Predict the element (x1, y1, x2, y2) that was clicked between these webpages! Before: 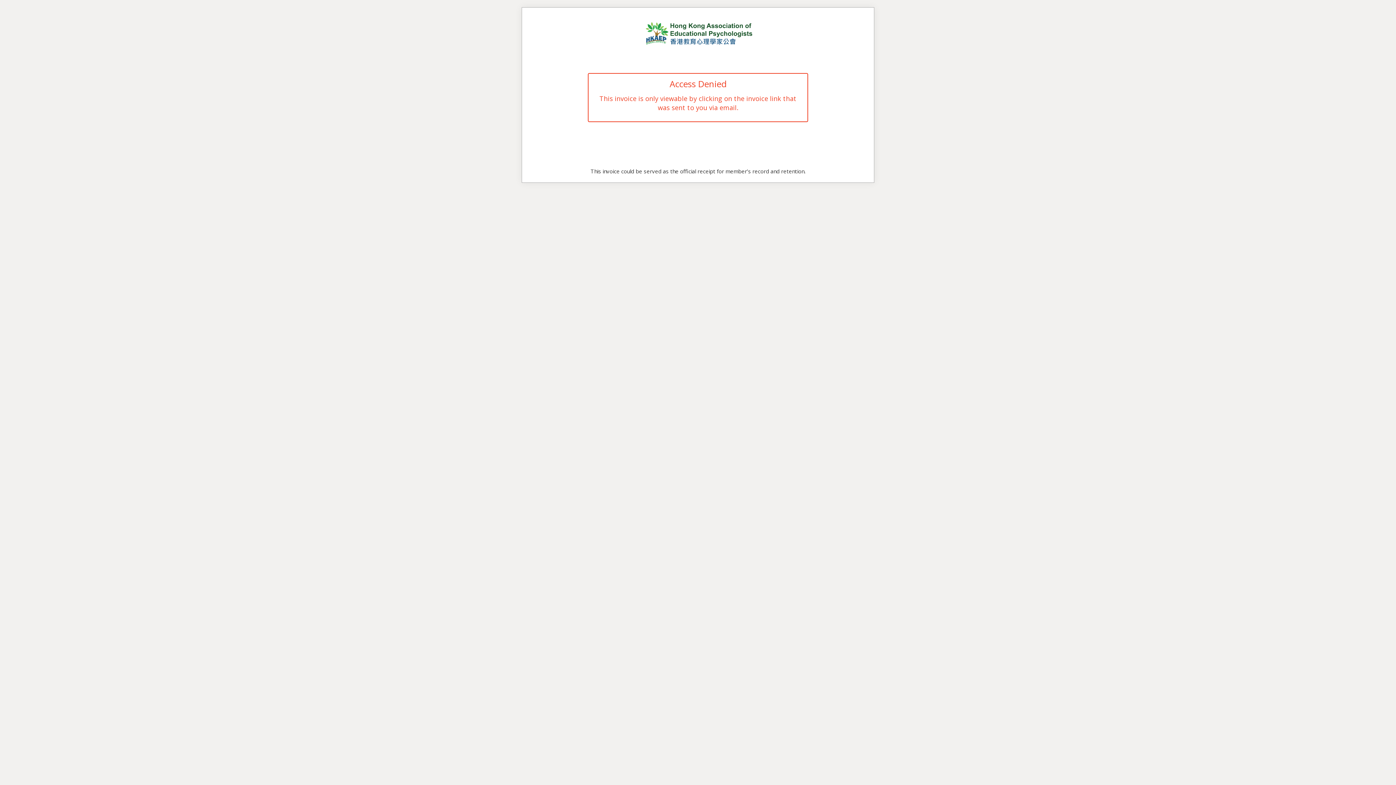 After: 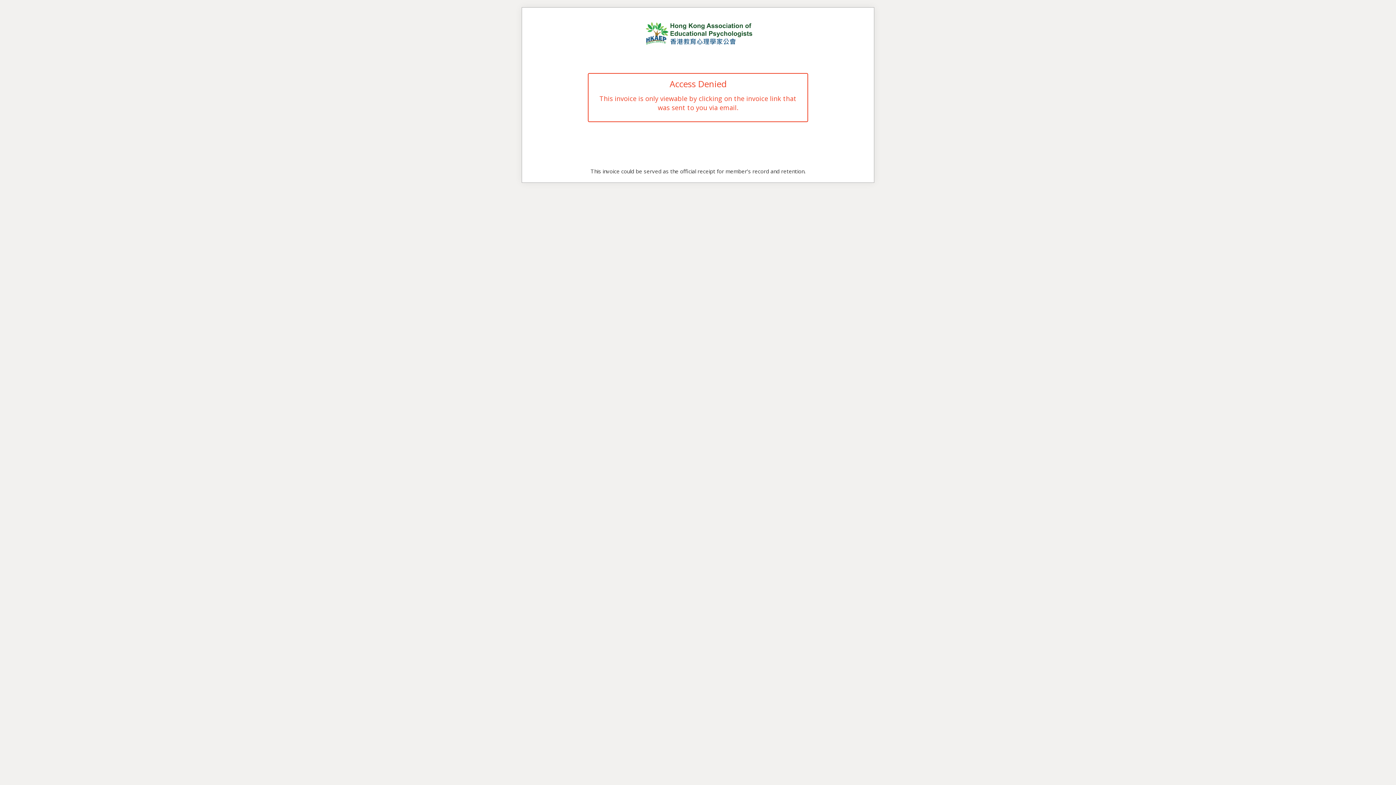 Action: bbox: (643, 29, 752, 36)